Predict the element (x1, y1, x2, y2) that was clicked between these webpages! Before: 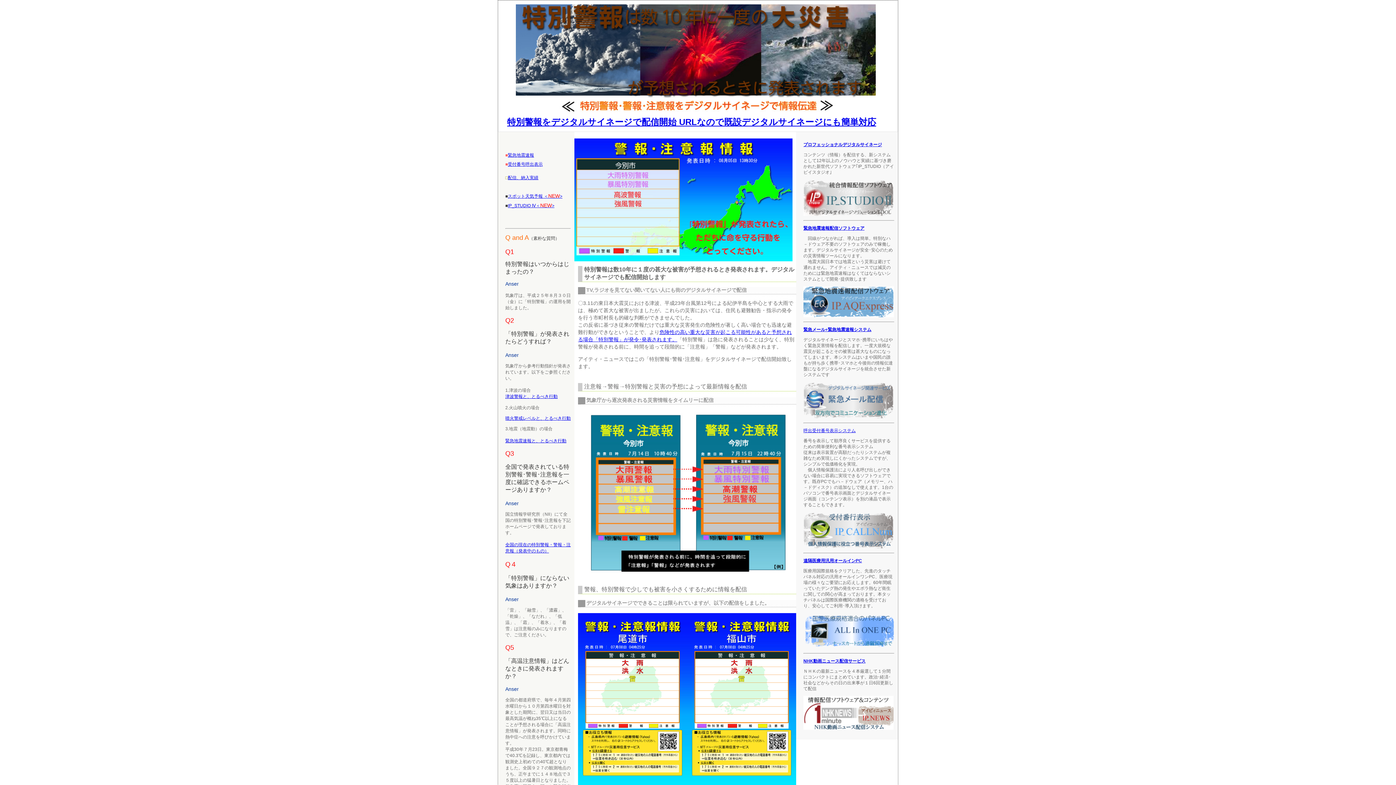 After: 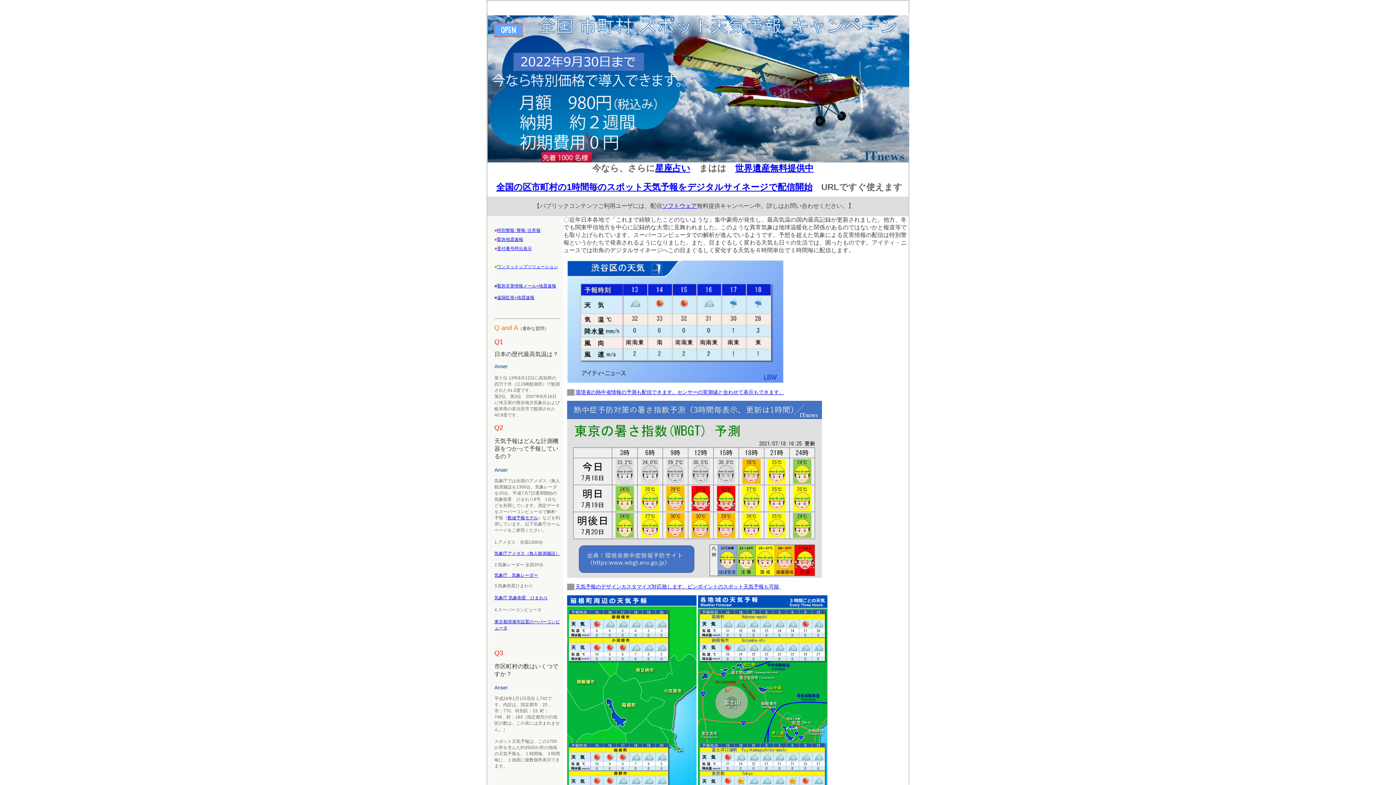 Action: bbox: (508, 193, 562, 198) label: スポット天気予報 ＜NEW>
